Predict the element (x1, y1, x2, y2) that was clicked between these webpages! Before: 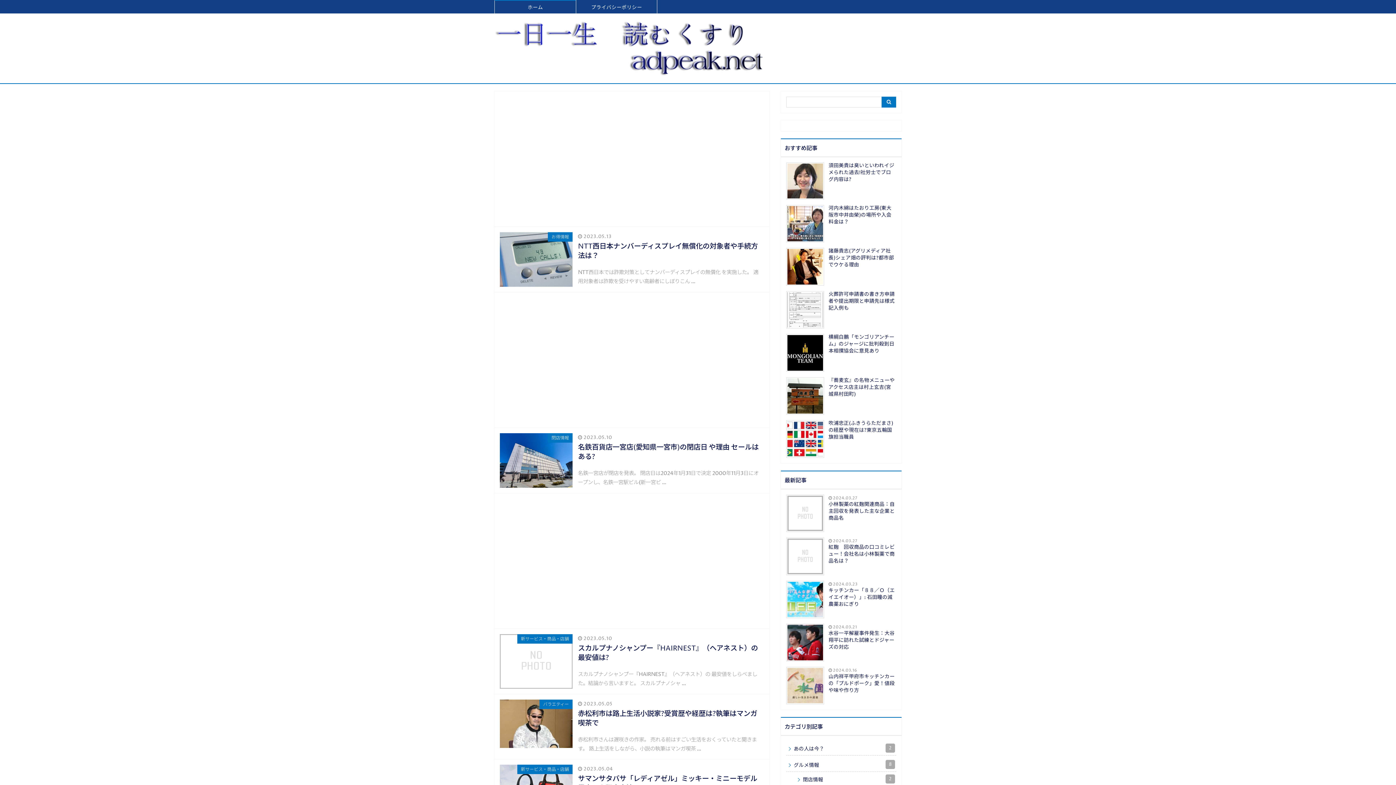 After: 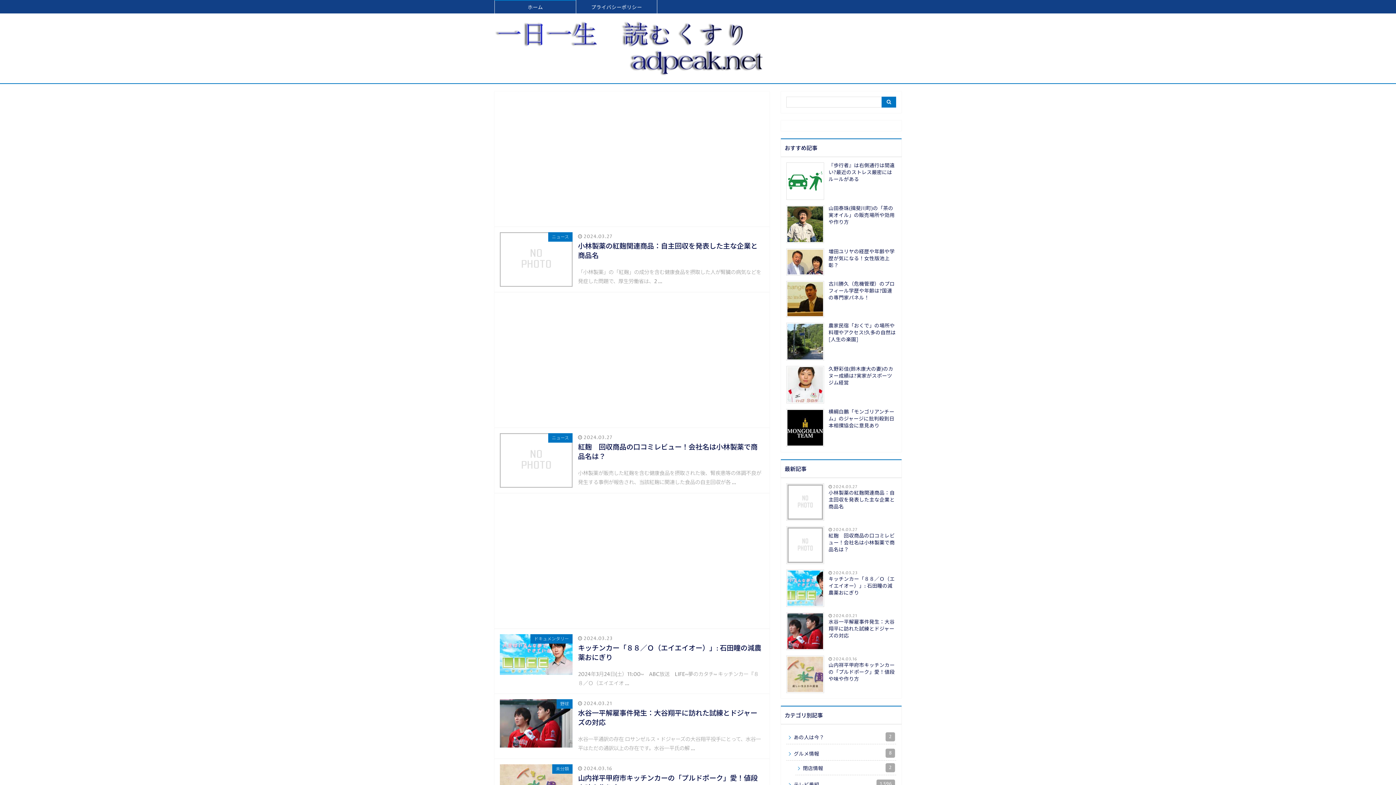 Action: bbox: (494, 44, 762, 52)